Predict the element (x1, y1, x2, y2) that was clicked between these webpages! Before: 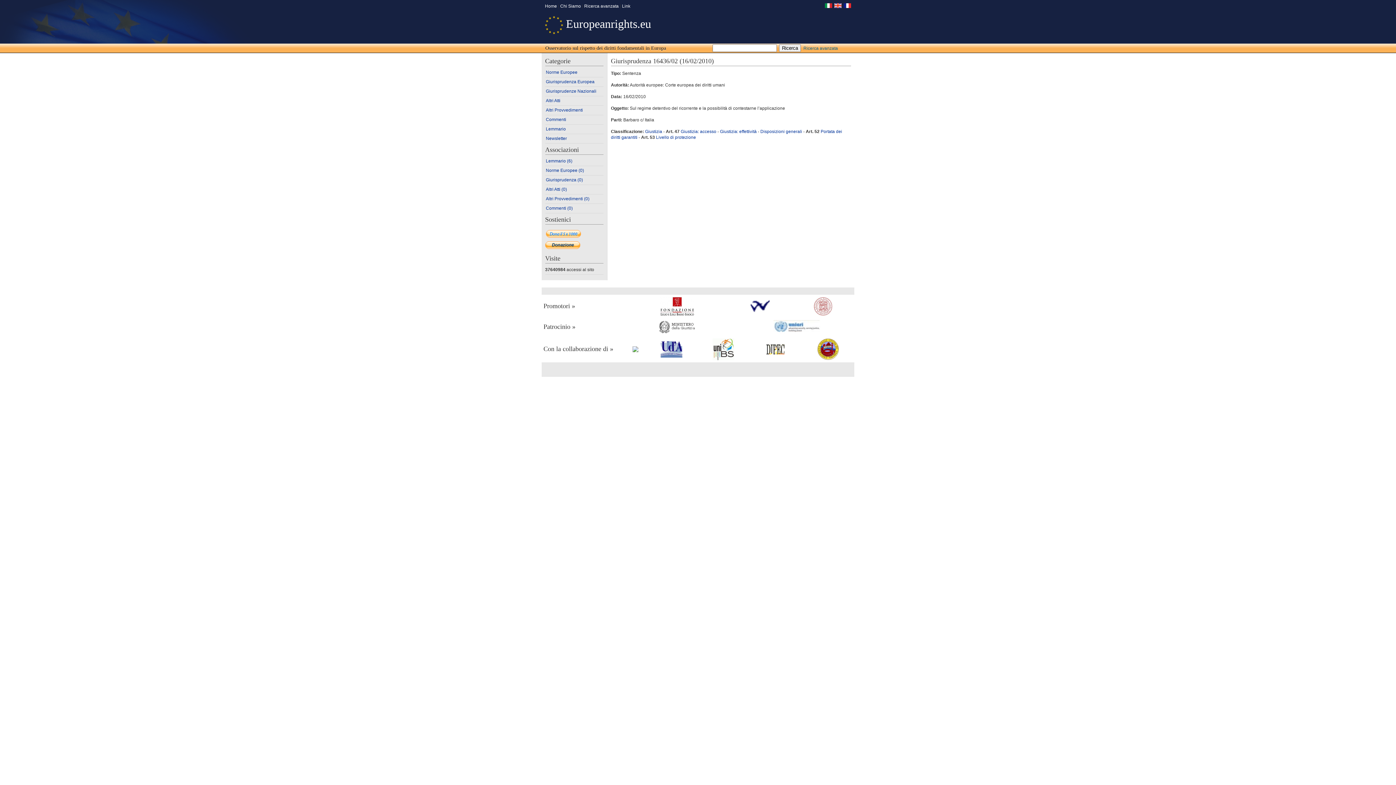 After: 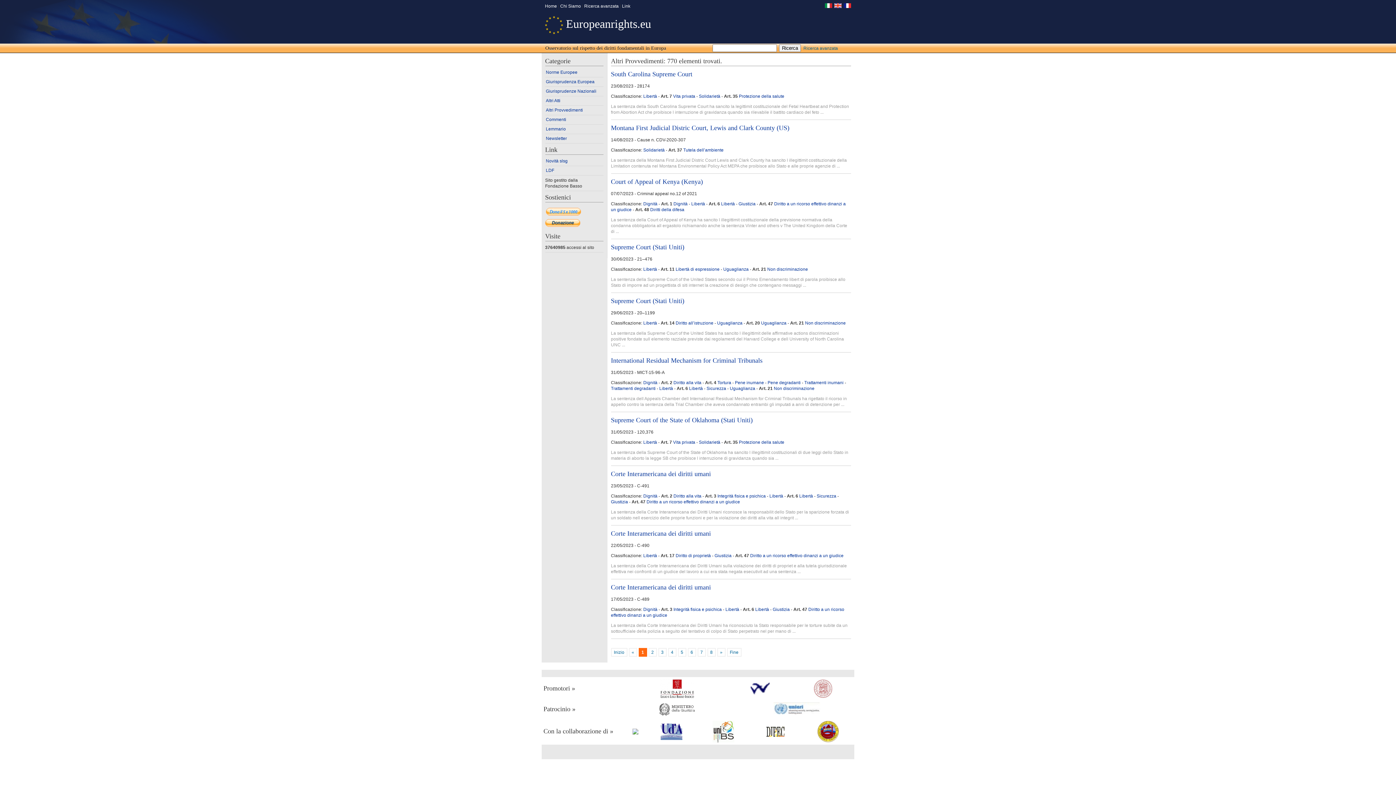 Action: bbox: (545, 105, 603, 114) label: Altri Provvedimenti